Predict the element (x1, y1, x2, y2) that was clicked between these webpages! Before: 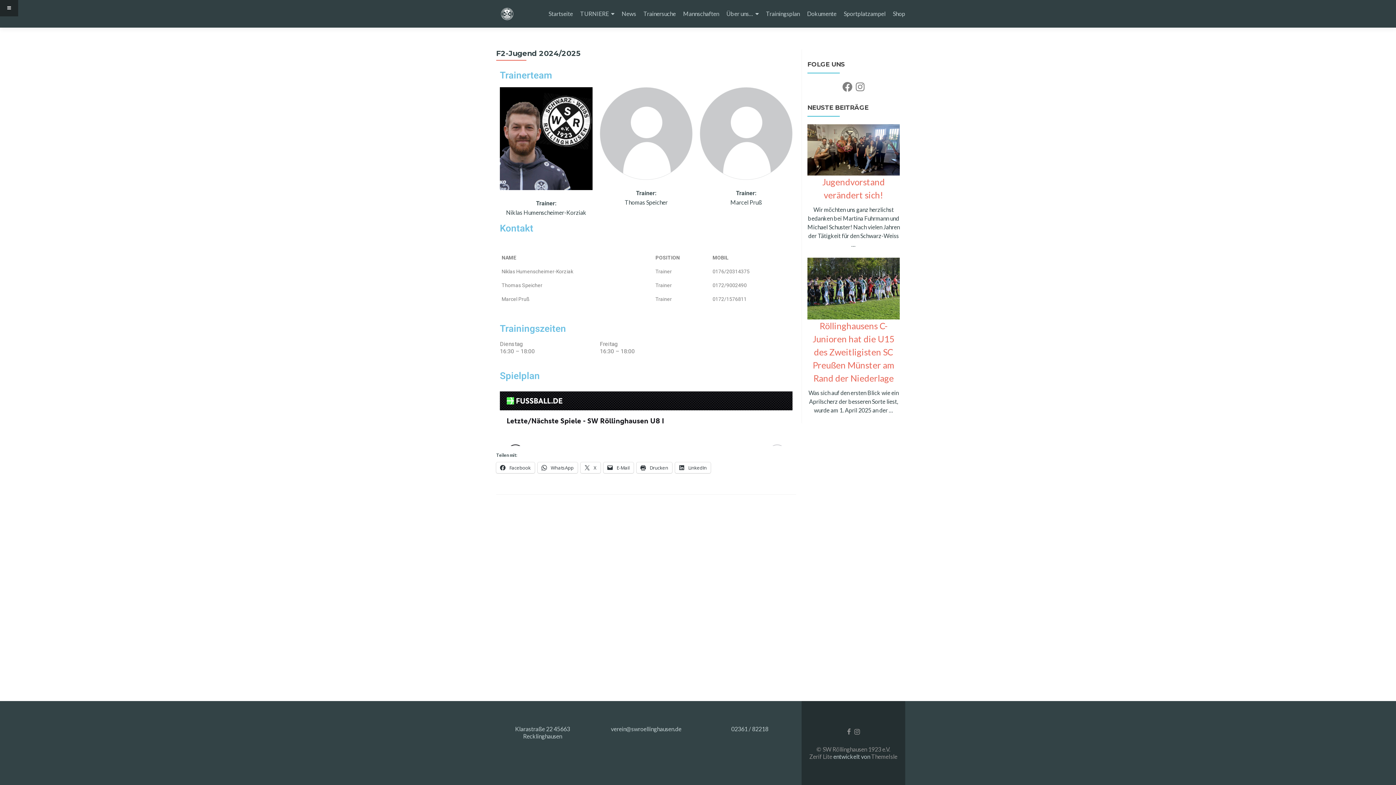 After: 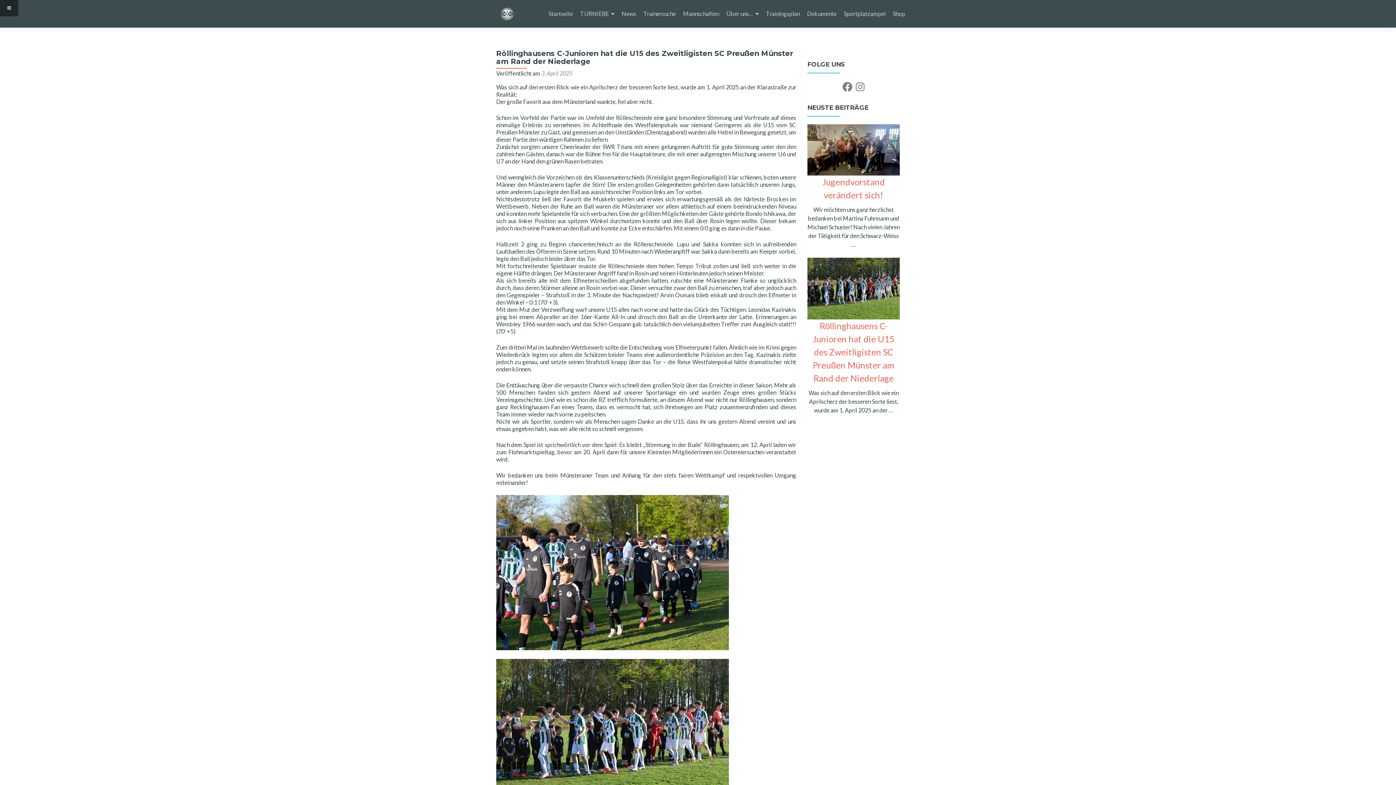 Action: label: Röllinghausens C-Junioren hat die U15 des Zweitligisten SC Preußen Münster am Rand der Niederlage bbox: (812, 320, 894, 383)